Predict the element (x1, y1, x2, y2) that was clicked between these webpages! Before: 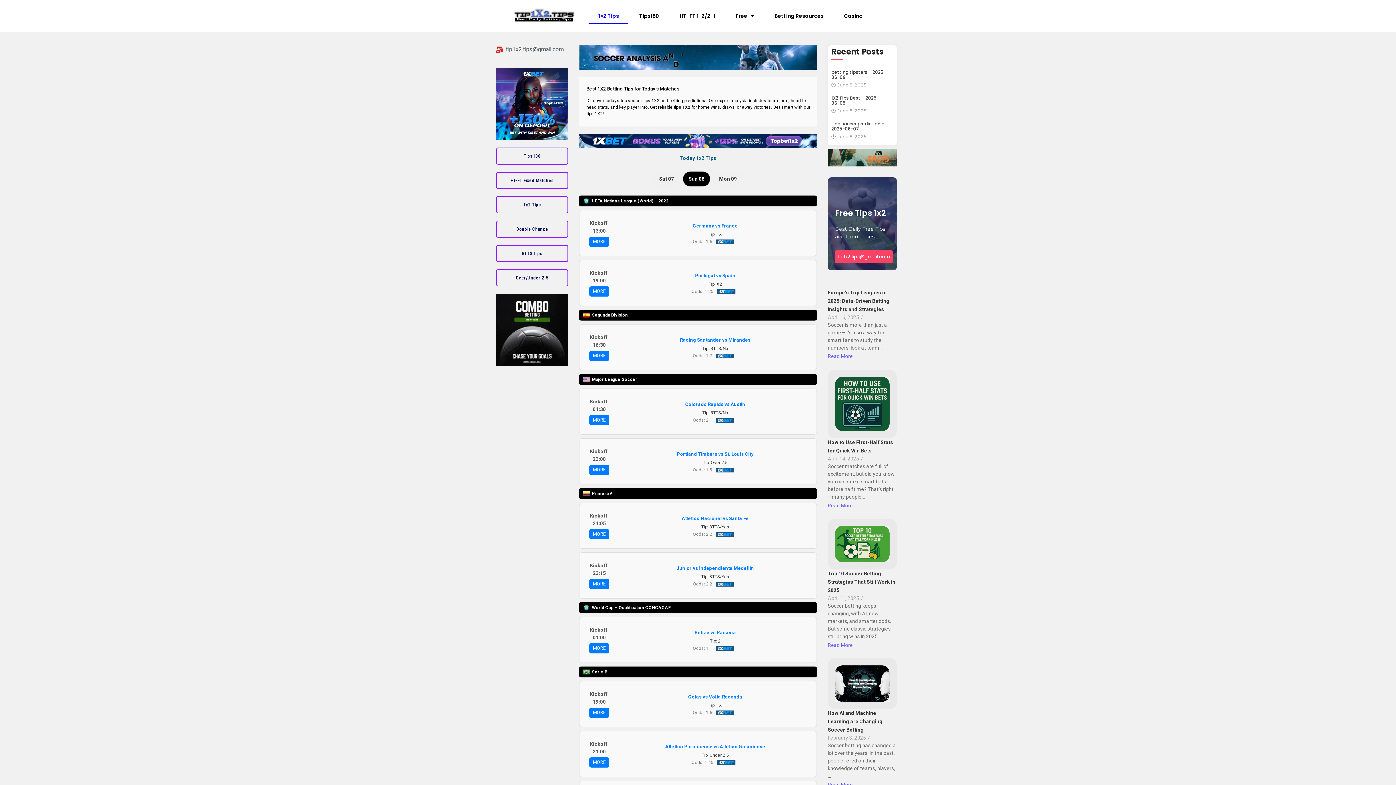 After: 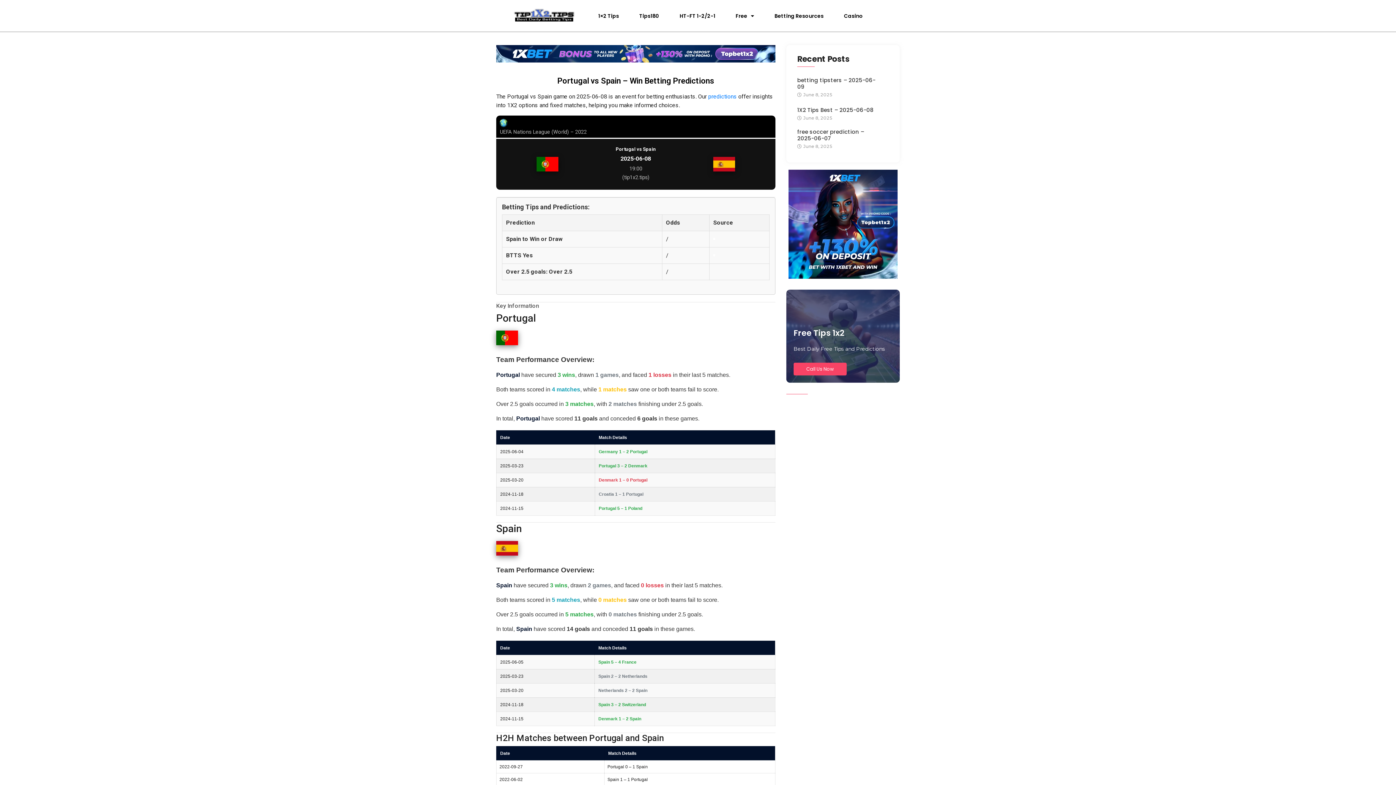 Action: label: Portugal vs Spain bbox: (619, 272, 811, 279)